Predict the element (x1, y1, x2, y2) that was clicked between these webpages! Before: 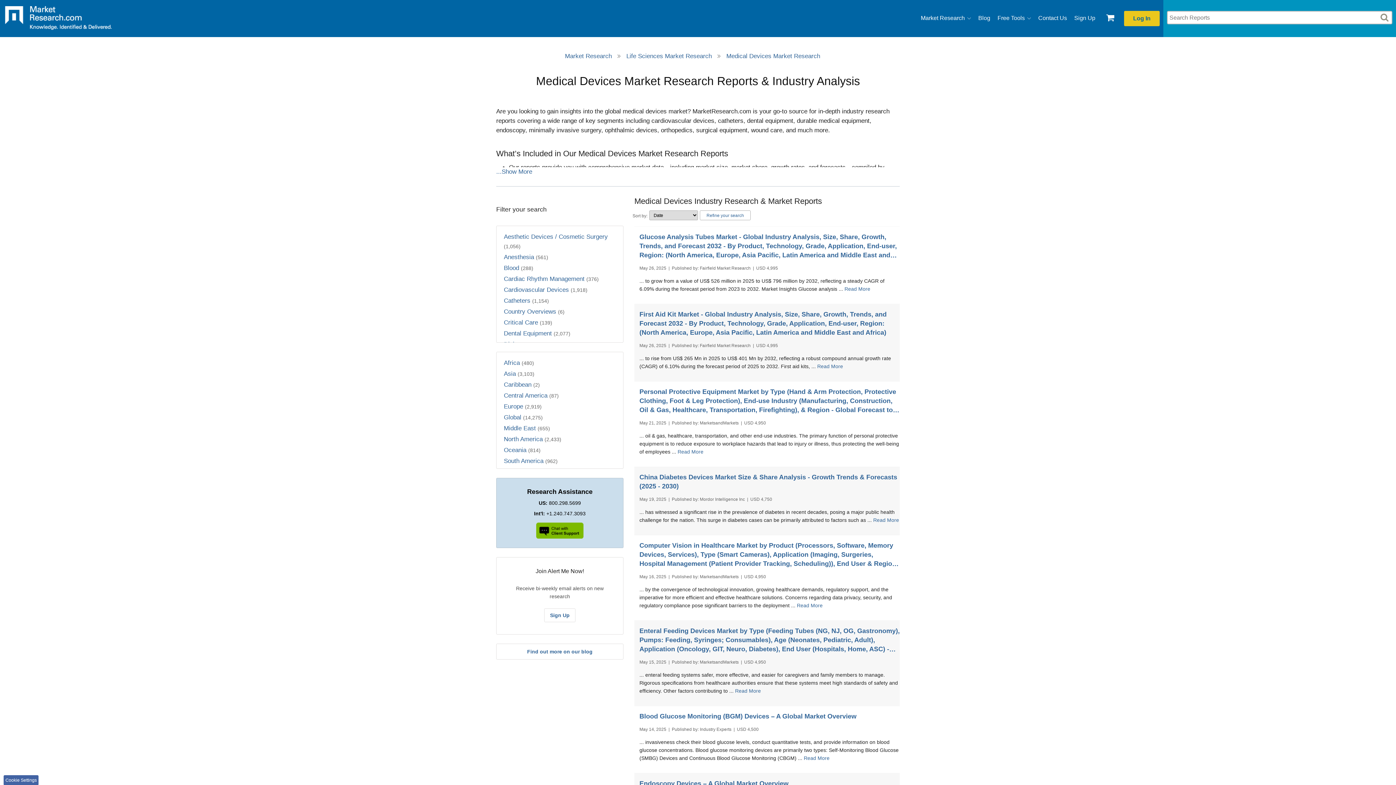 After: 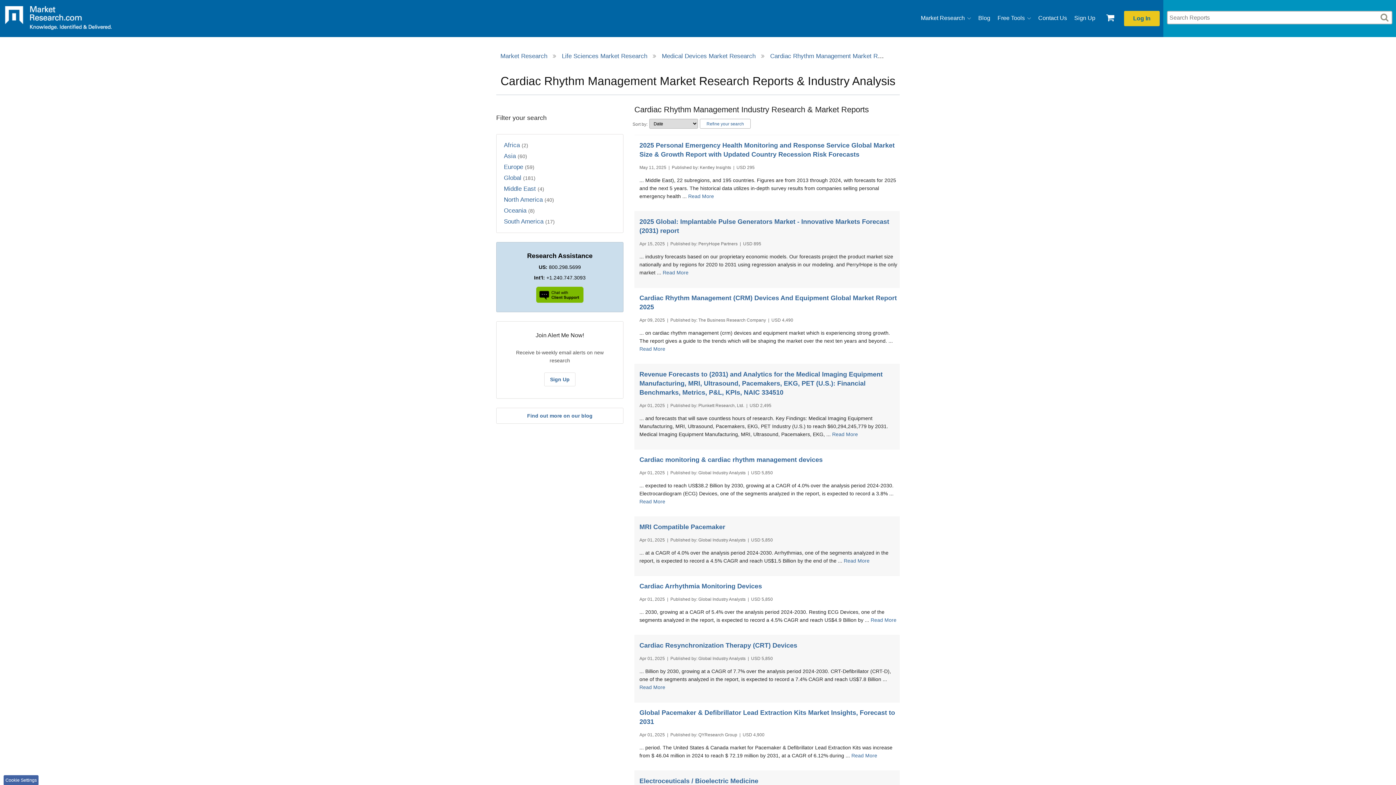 Action: bbox: (504, 273, 623, 284) label: Cardiac Rhythm Management (376)